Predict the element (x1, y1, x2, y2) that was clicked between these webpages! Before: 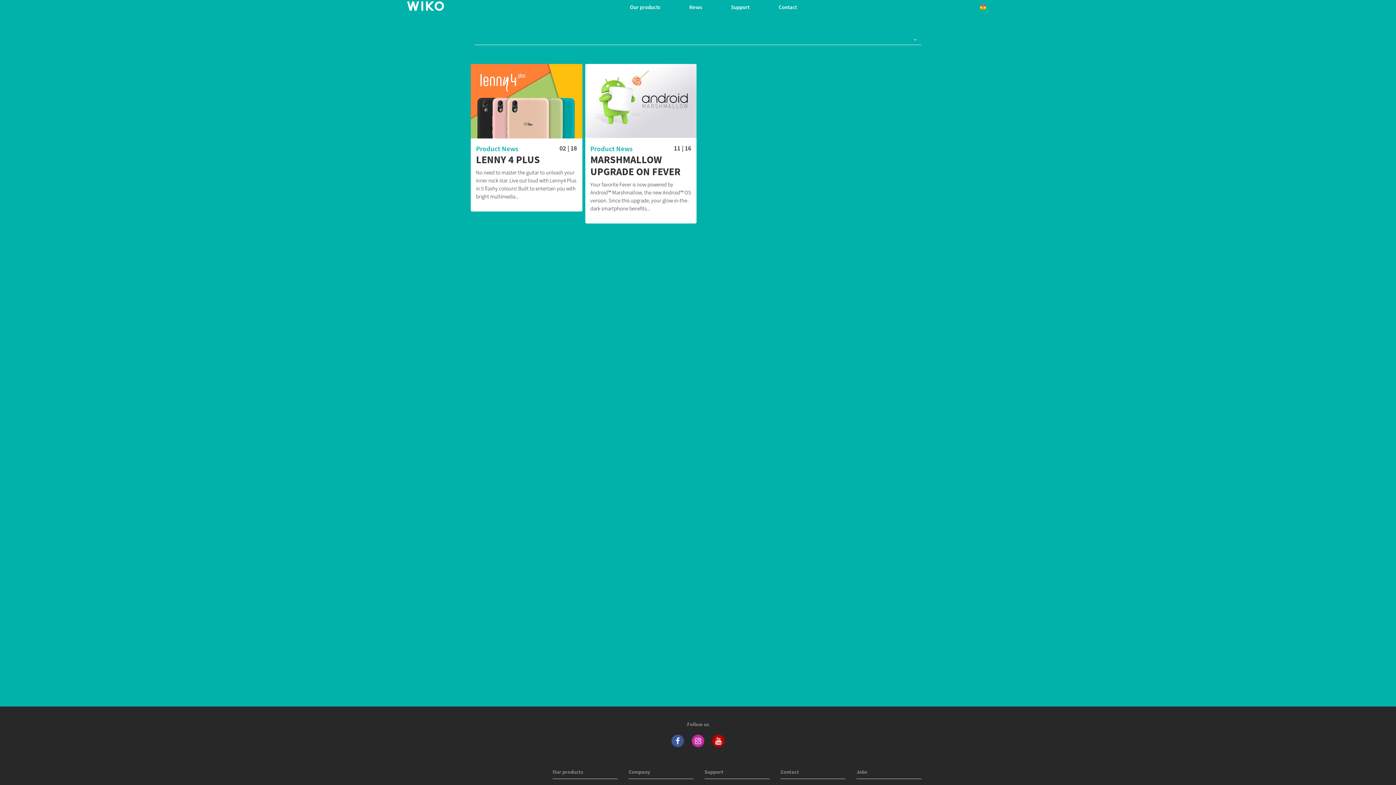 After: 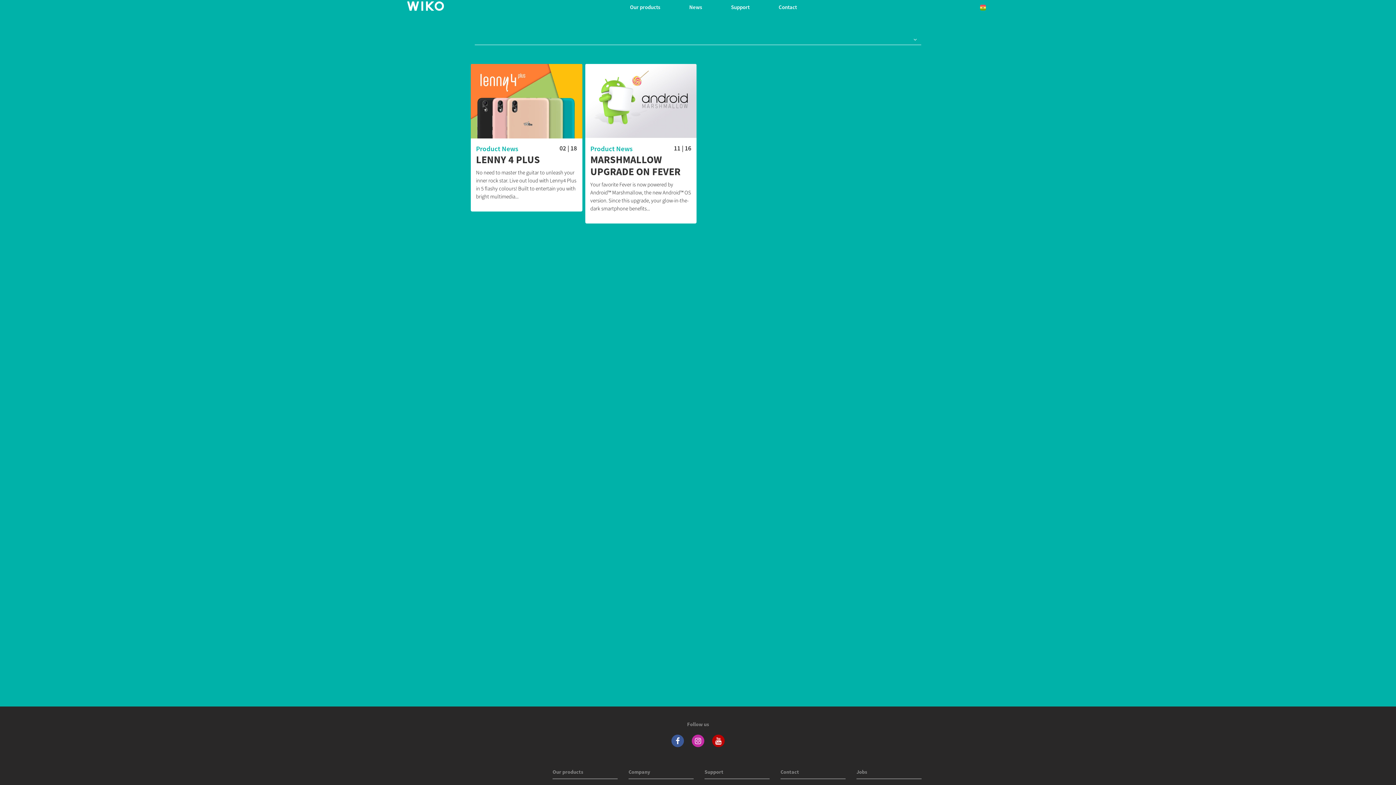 Action: bbox: (667, 734, 688, 747)